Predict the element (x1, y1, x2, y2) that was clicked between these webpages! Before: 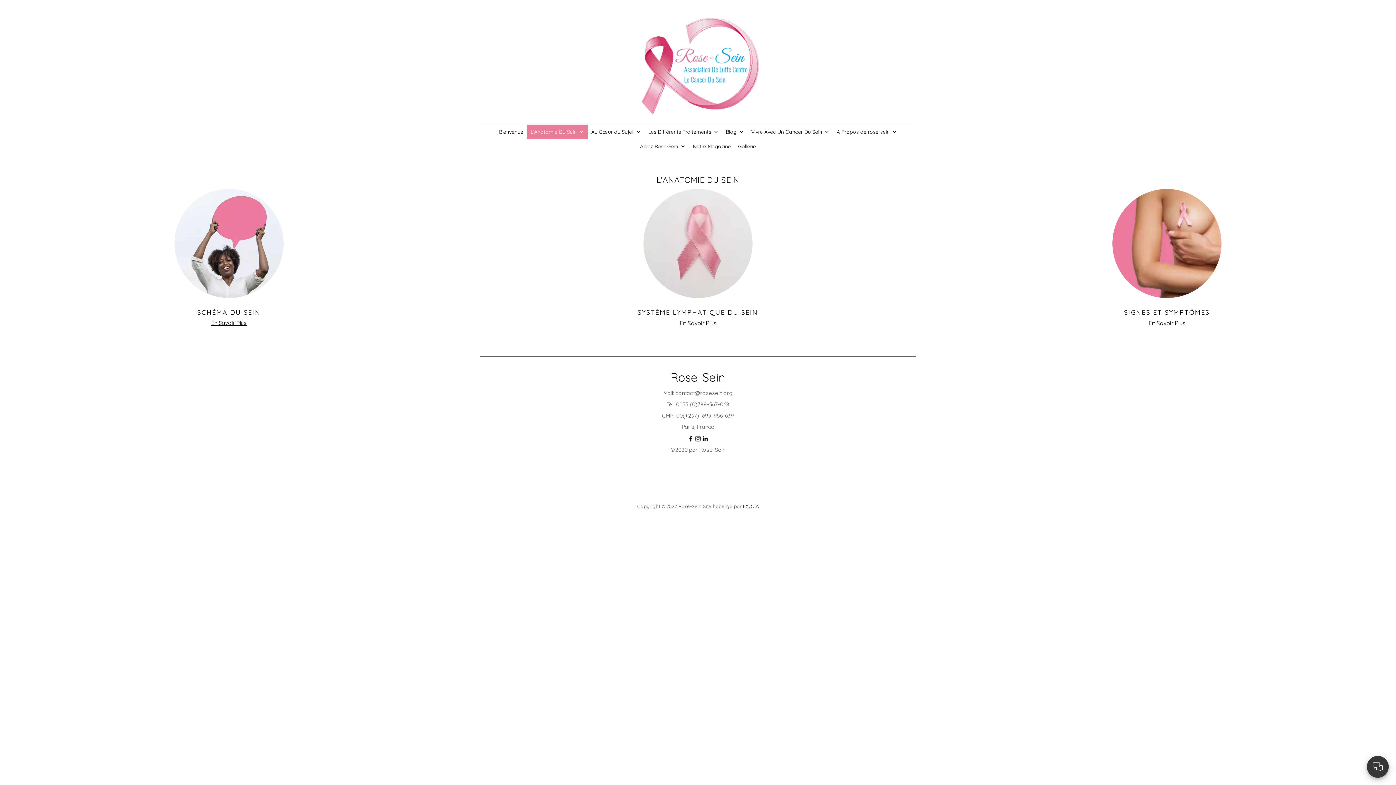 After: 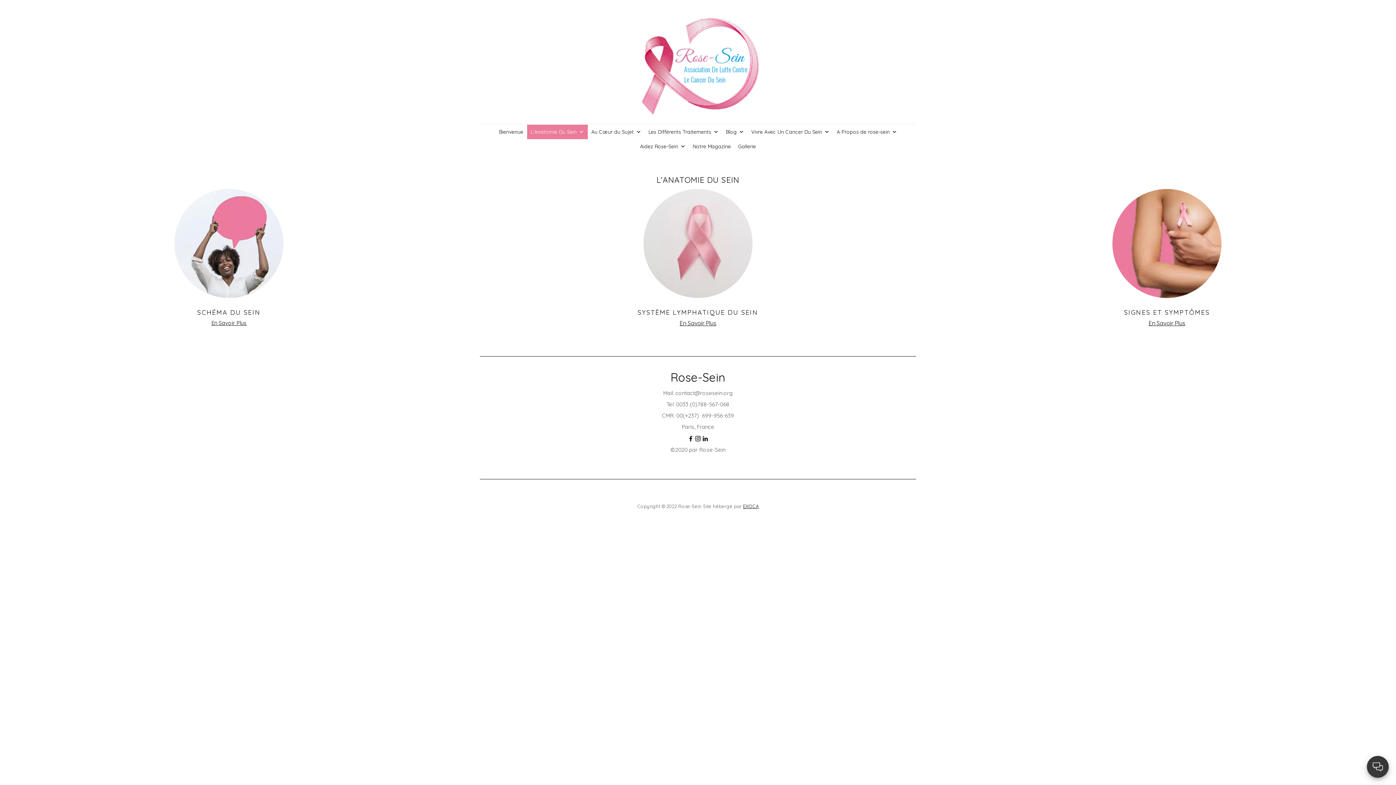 Action: label: EXOCA bbox: (743, 503, 758, 509)